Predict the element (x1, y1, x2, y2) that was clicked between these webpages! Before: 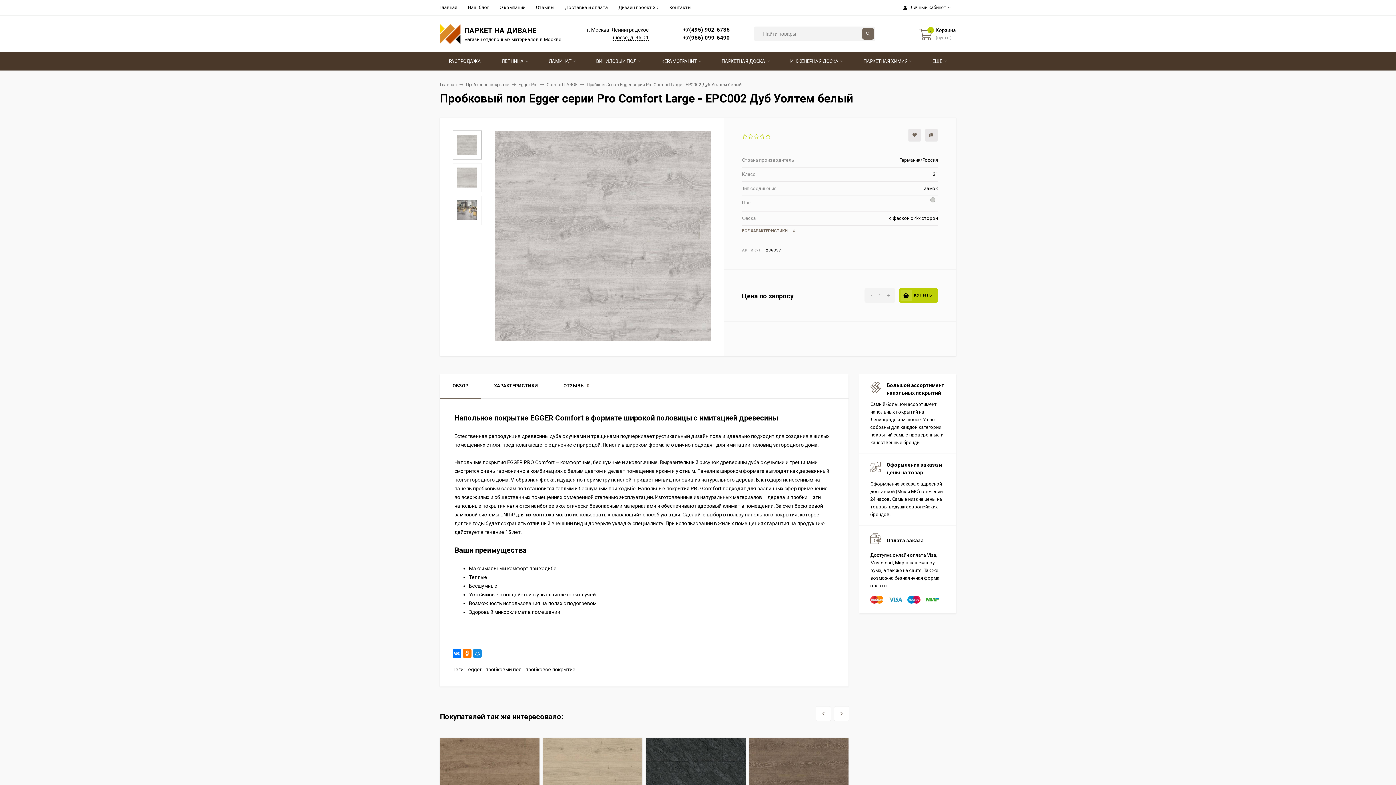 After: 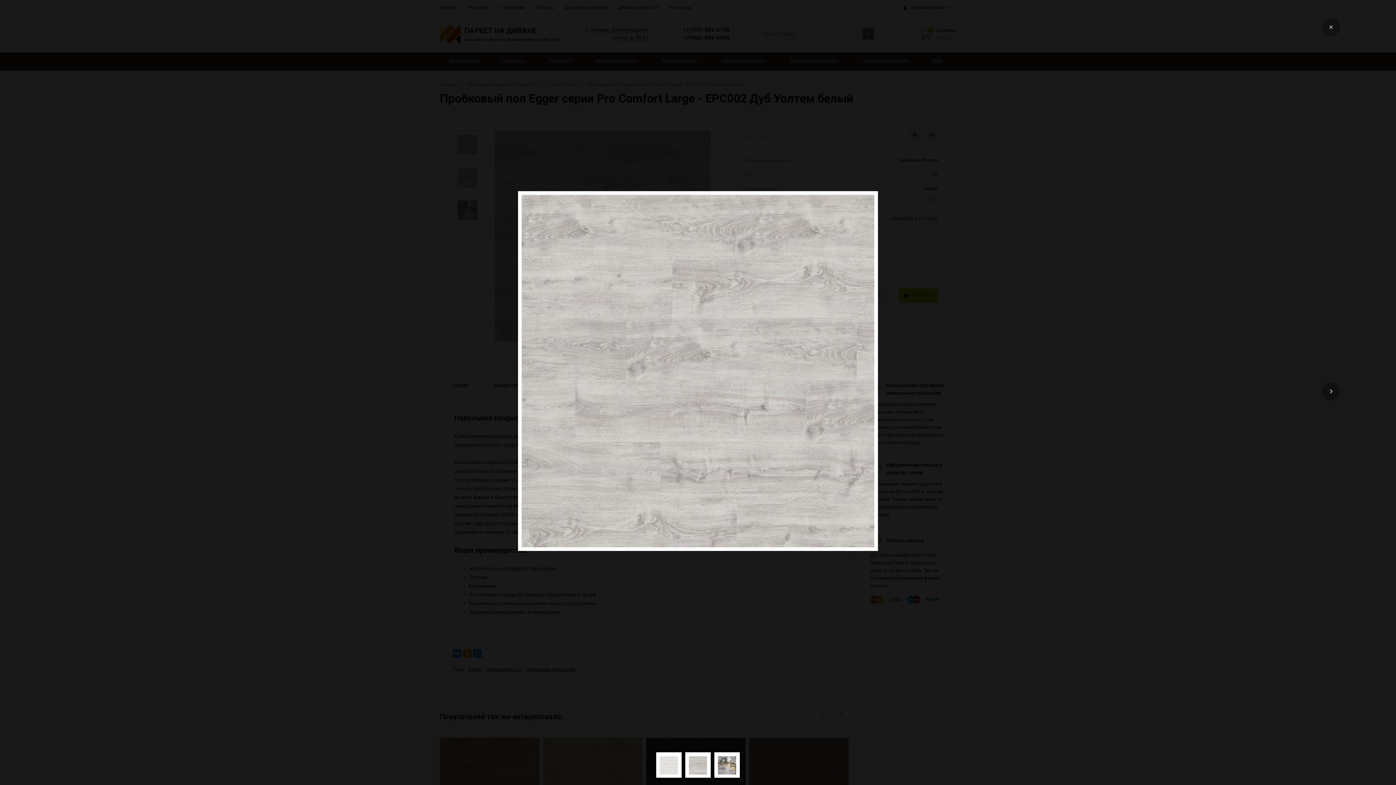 Action: bbox: (494, 130, 711, 344)